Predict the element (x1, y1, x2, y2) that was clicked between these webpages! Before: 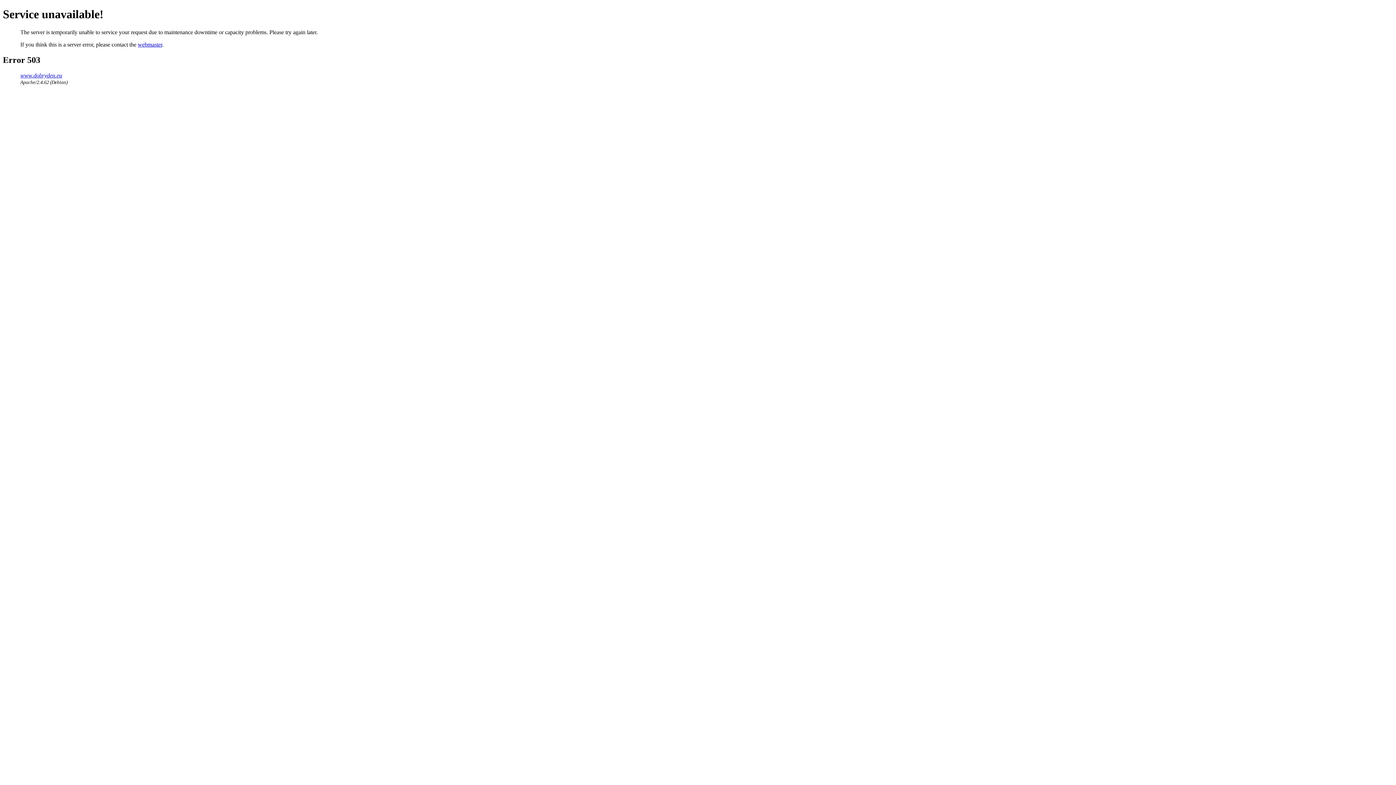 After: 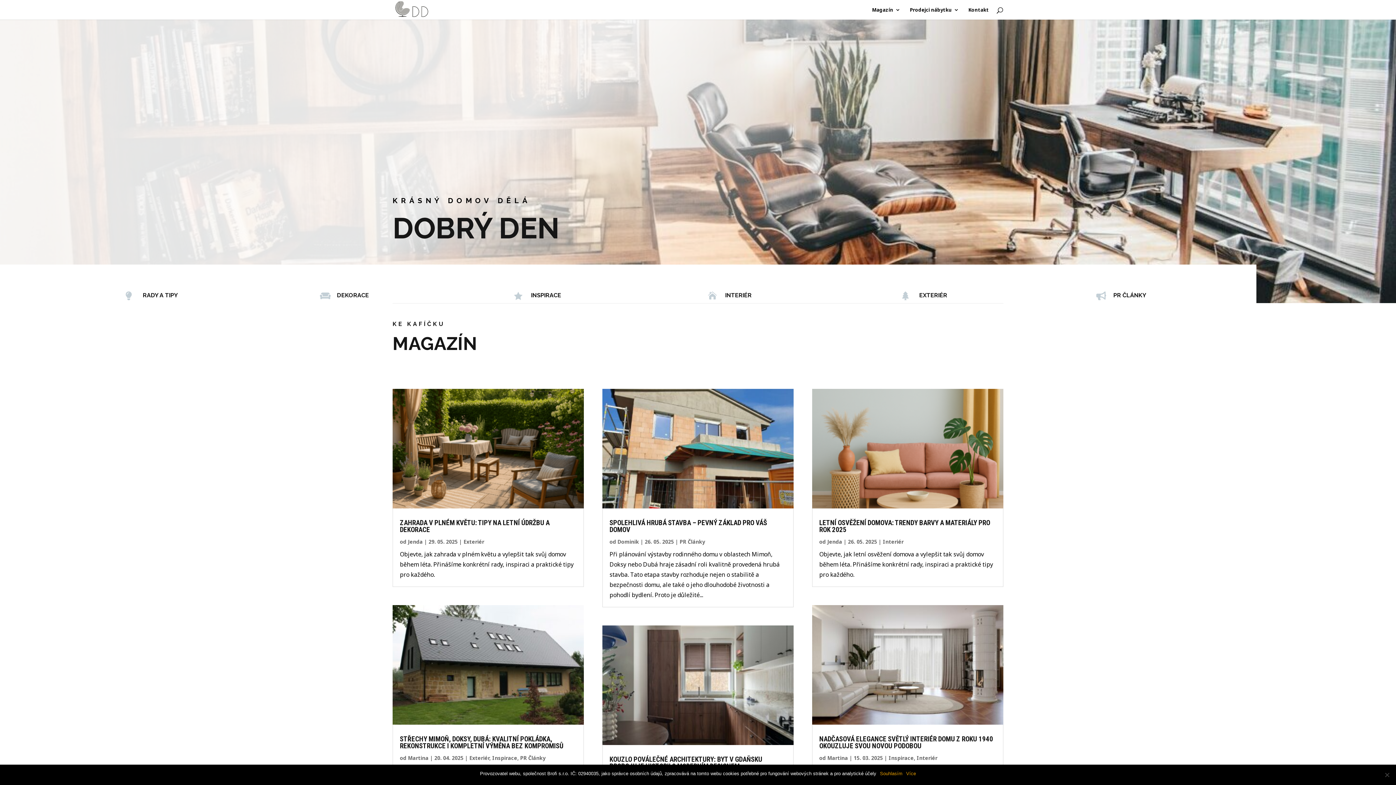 Action: bbox: (20, 72, 62, 78) label: www.dobryden.eu